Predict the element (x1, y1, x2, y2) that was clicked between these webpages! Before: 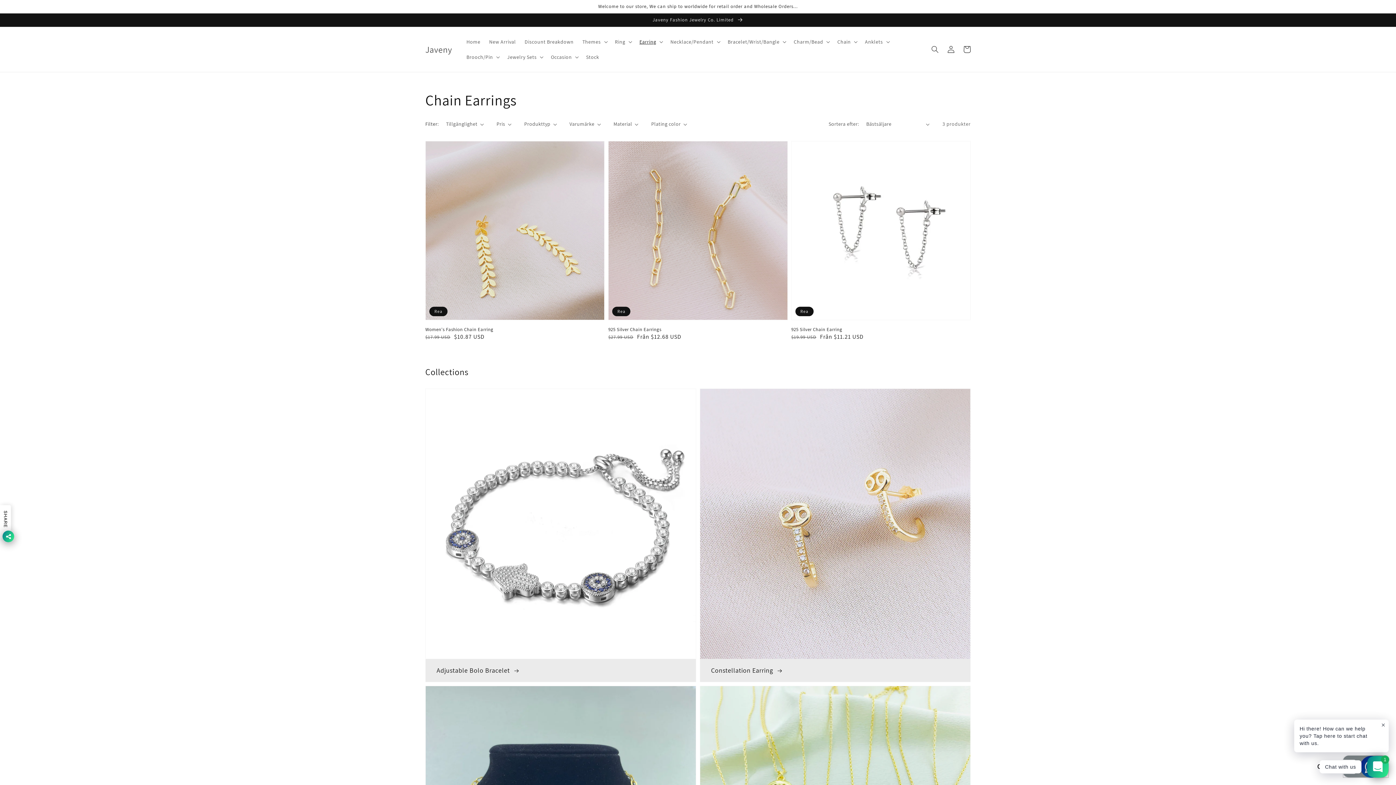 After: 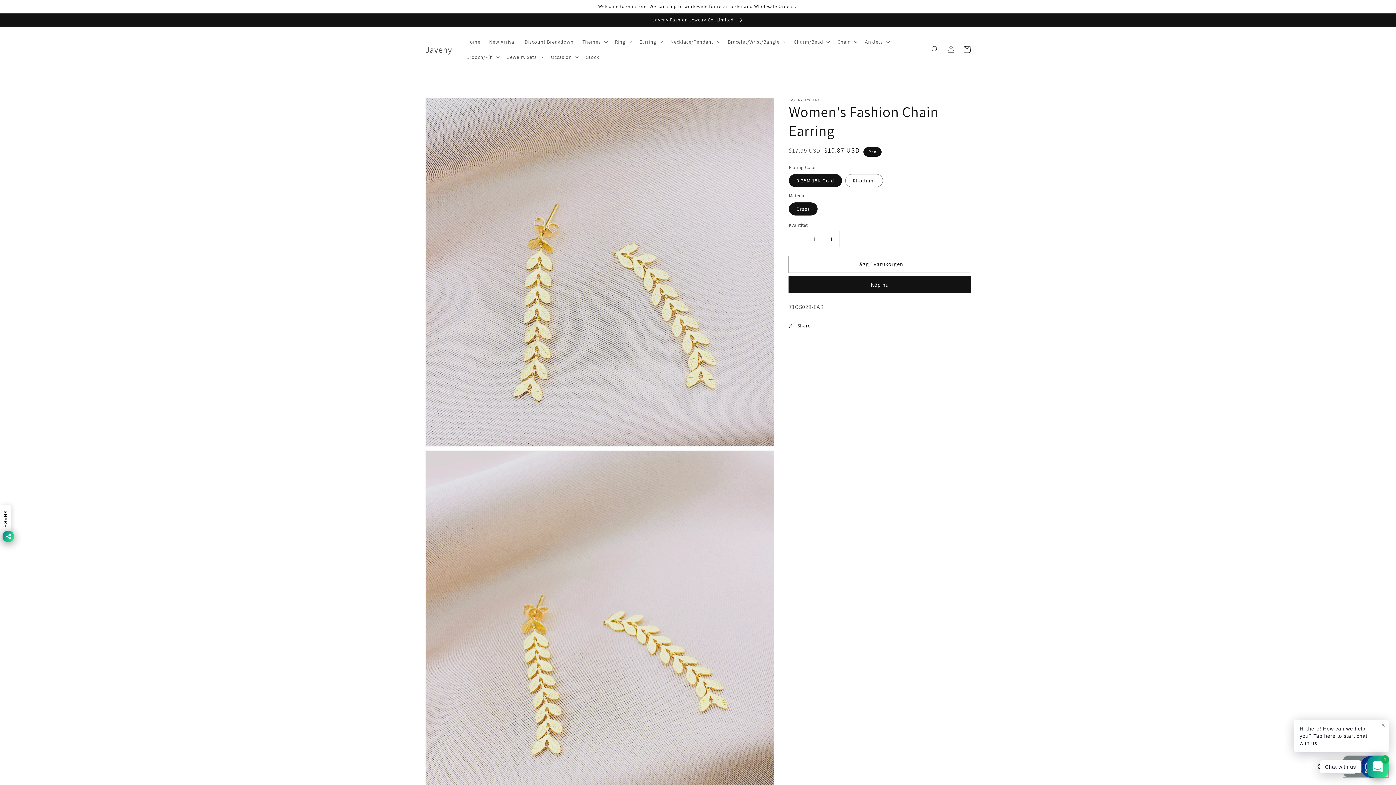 Action: label: Women's Fashion Chain Earring bbox: (425, 326, 600, 333)